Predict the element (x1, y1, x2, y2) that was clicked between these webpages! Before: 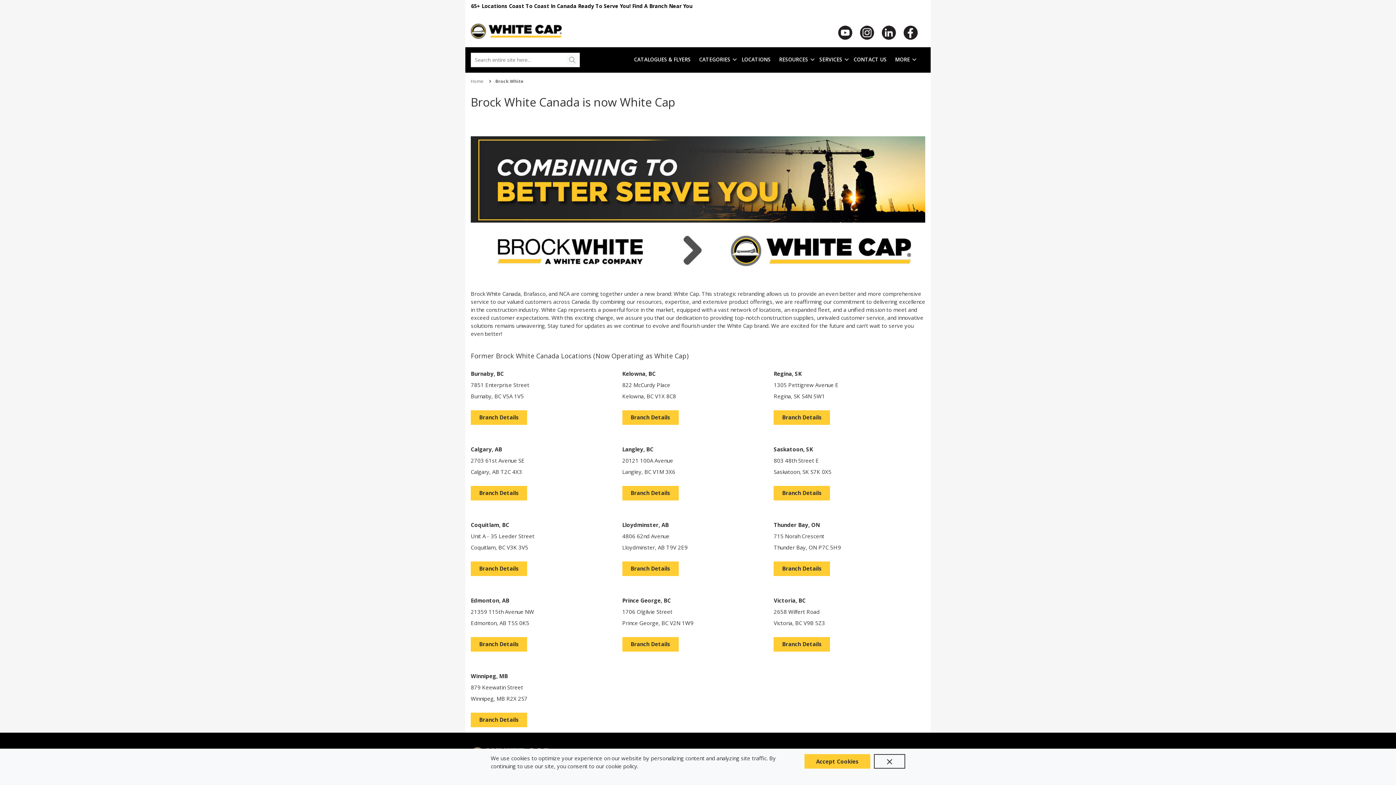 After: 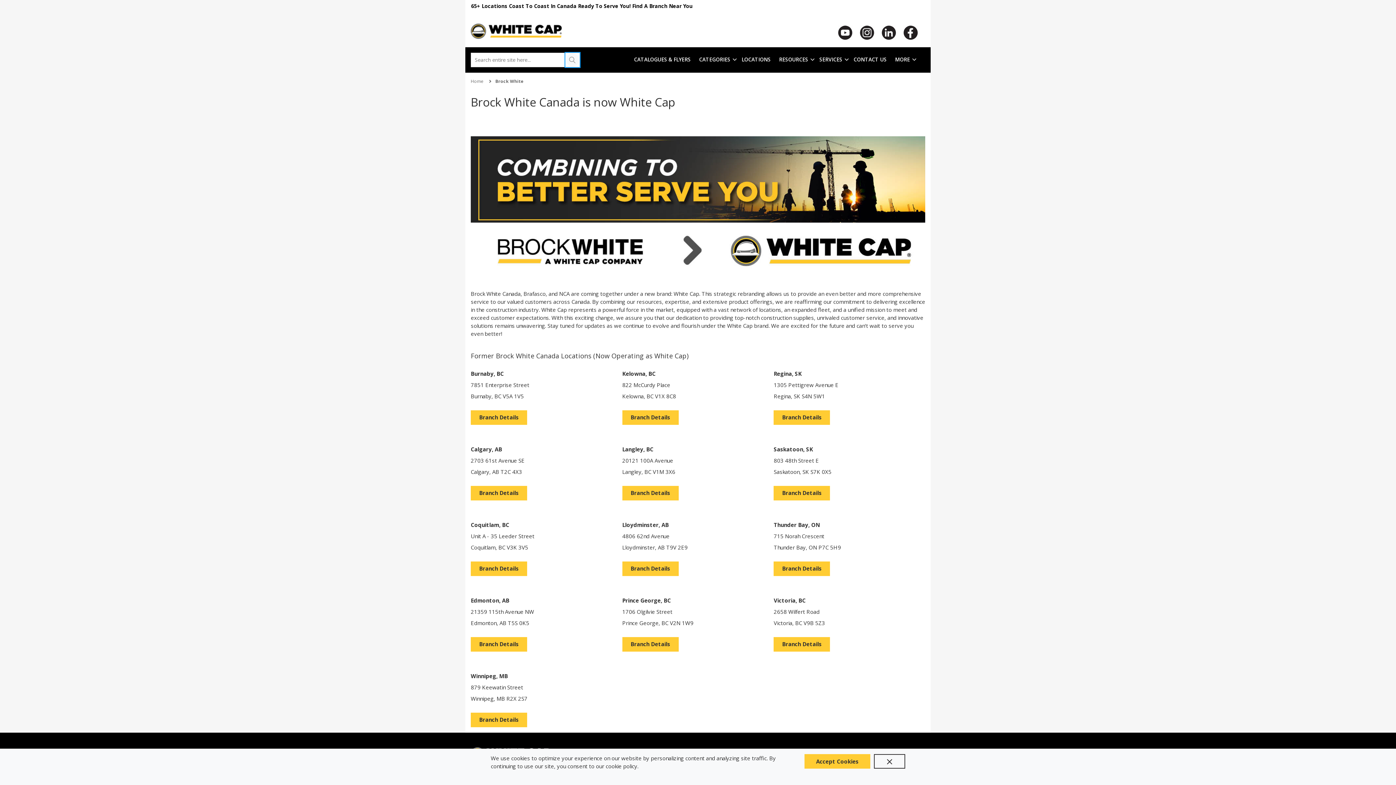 Action: label: submit search bbox: (565, 52, 580, 67)